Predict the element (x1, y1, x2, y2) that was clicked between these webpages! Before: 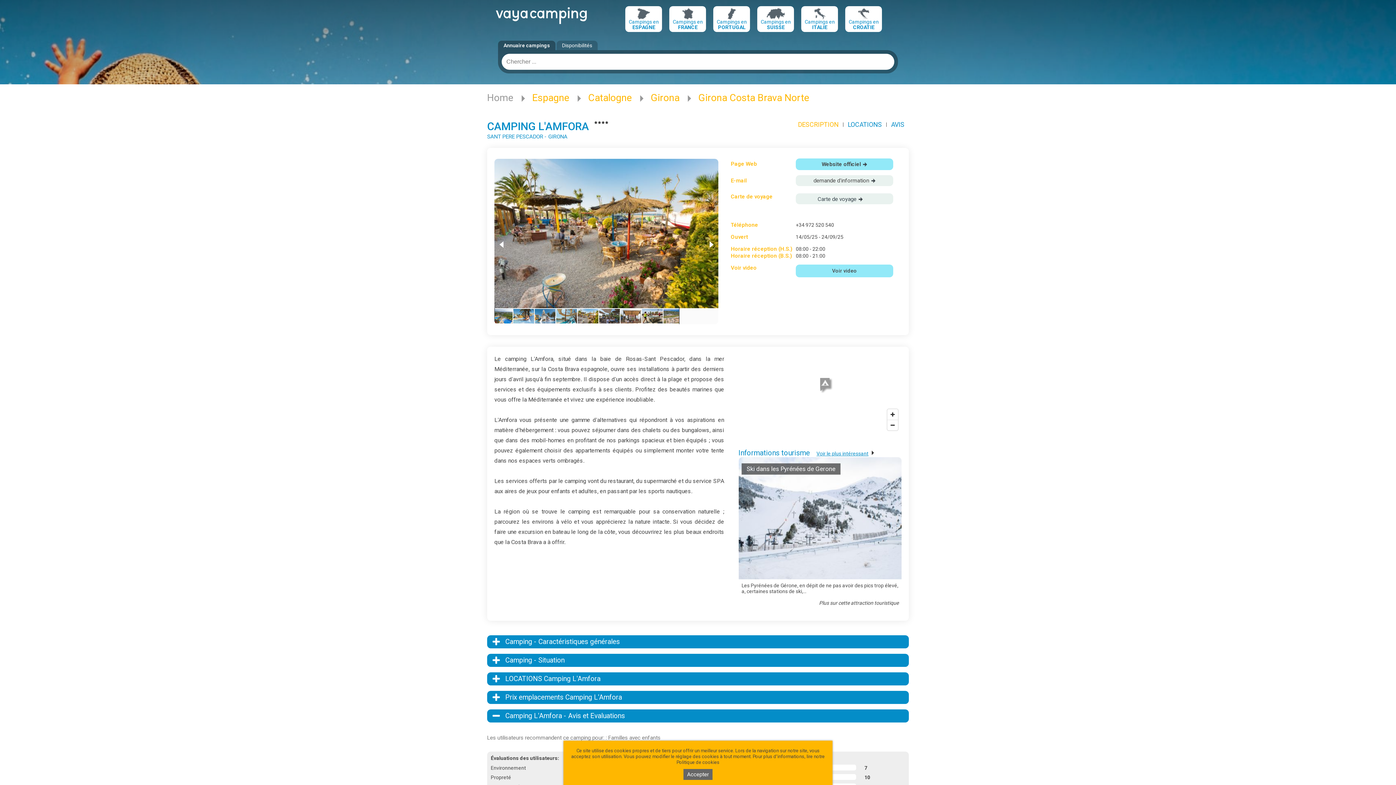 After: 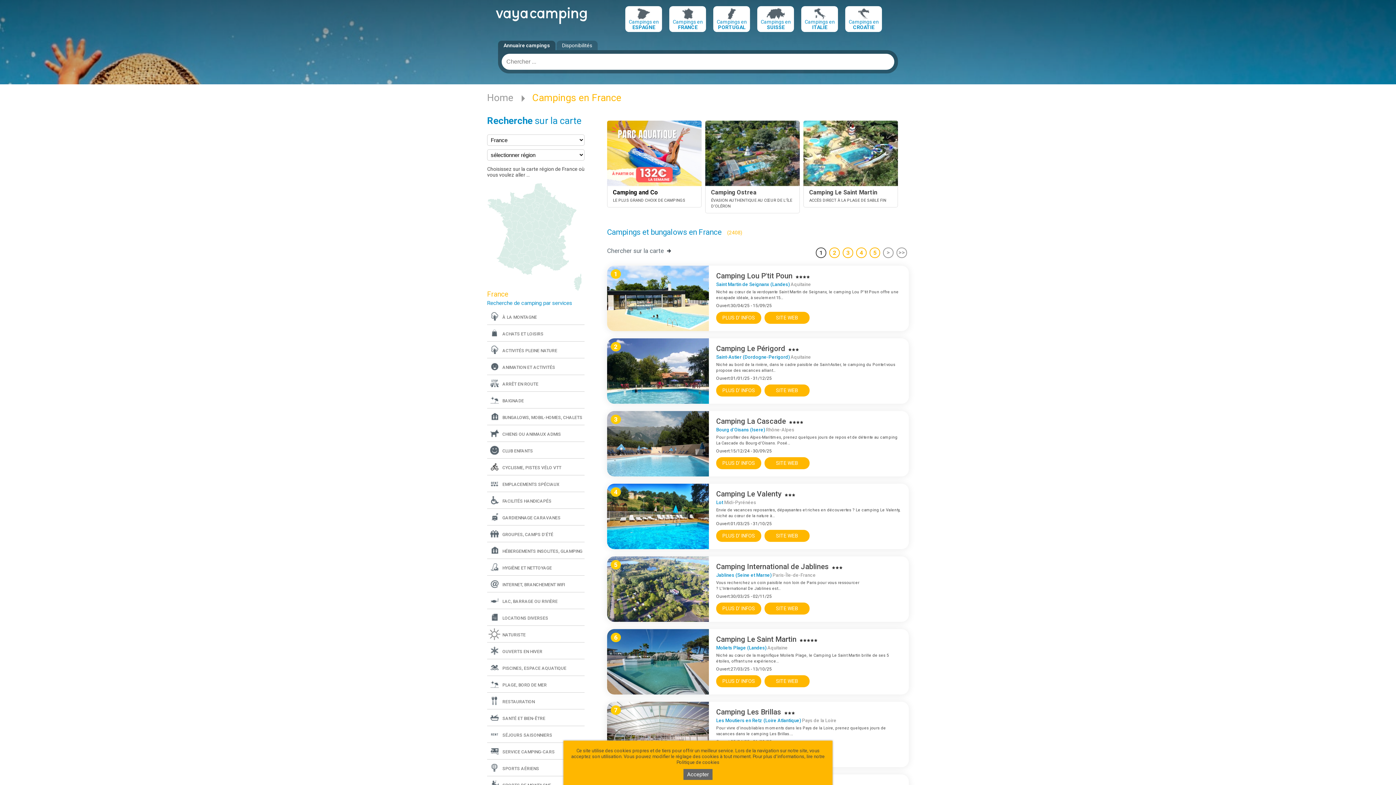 Action: label: Campings en
FRANCE bbox: (669, 8, 706, 30)